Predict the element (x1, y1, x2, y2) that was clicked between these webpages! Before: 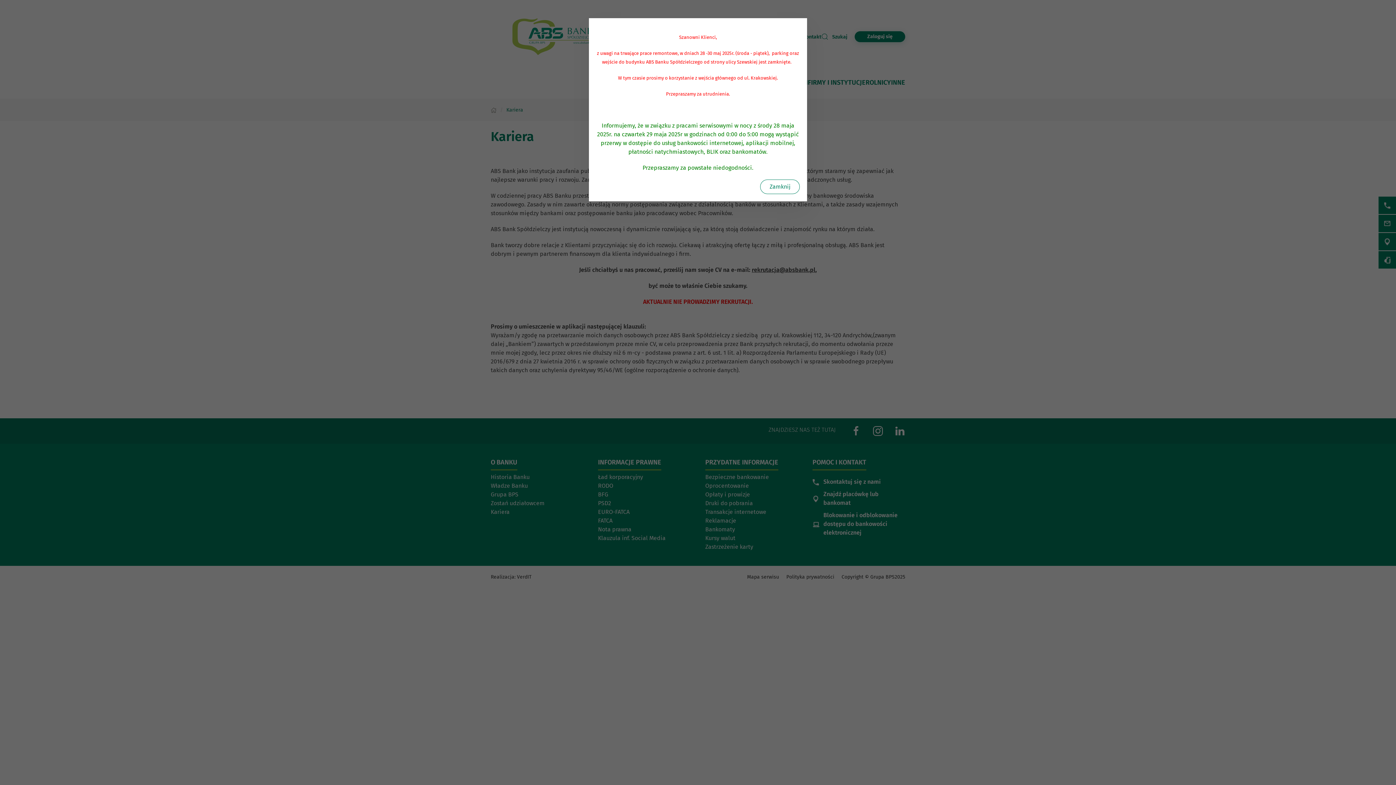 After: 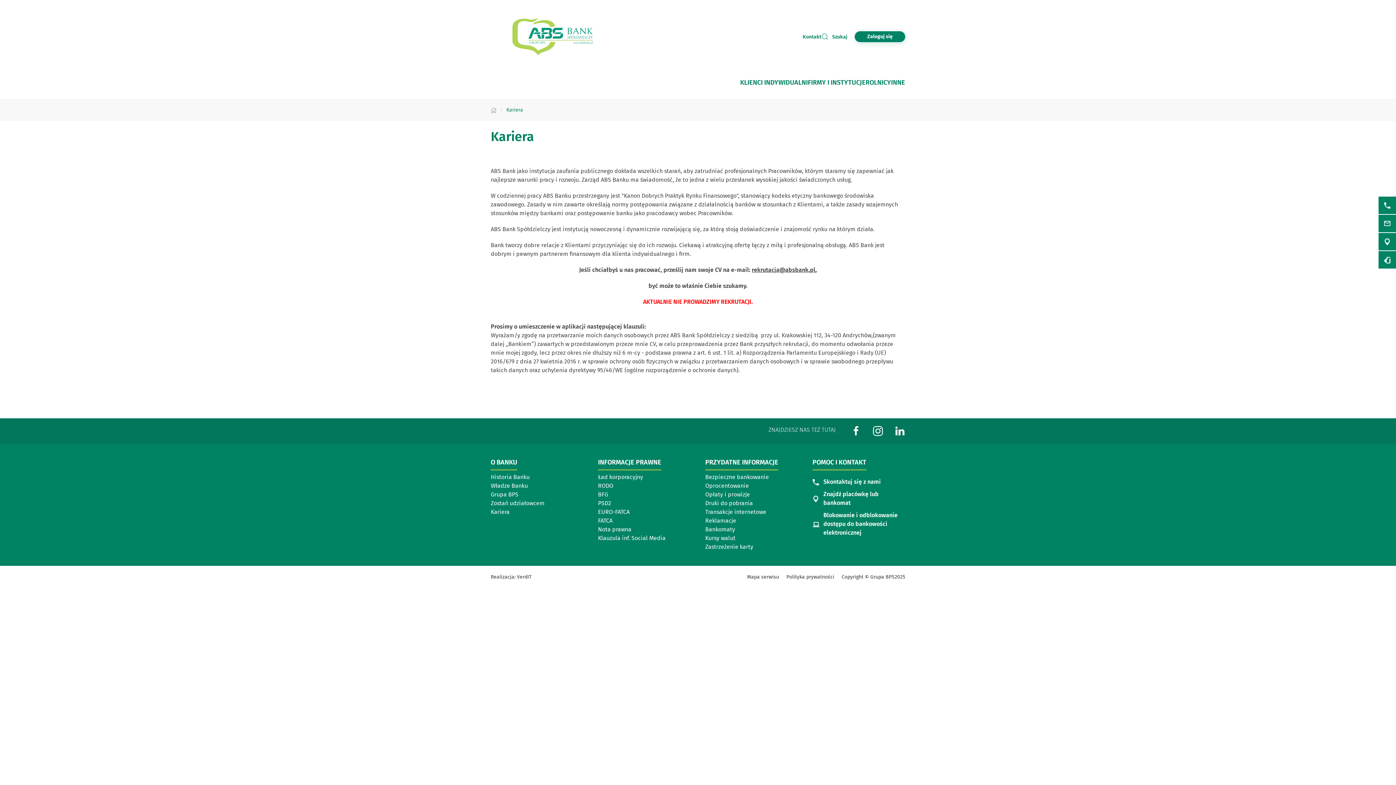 Action: label: Zamknij bbox: (760, 179, 800, 194)